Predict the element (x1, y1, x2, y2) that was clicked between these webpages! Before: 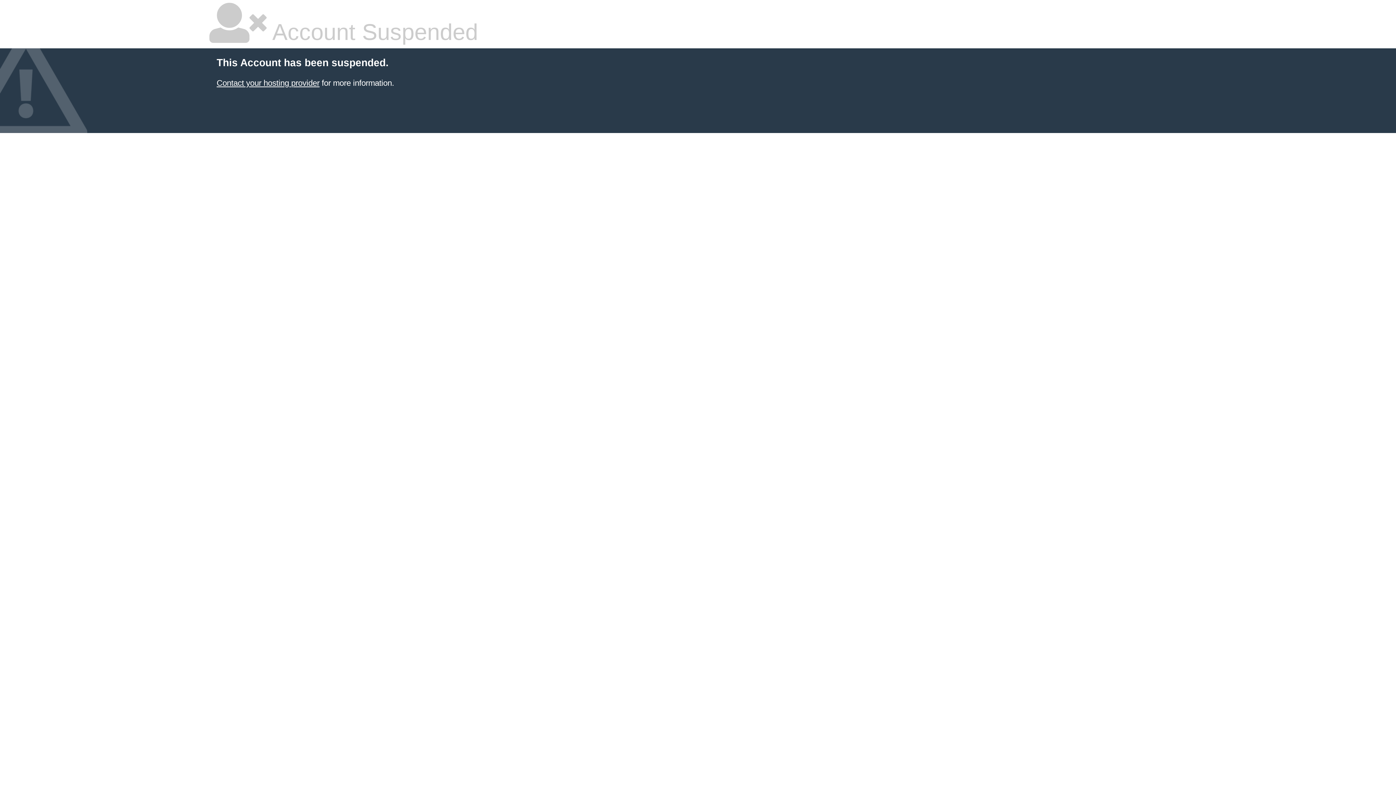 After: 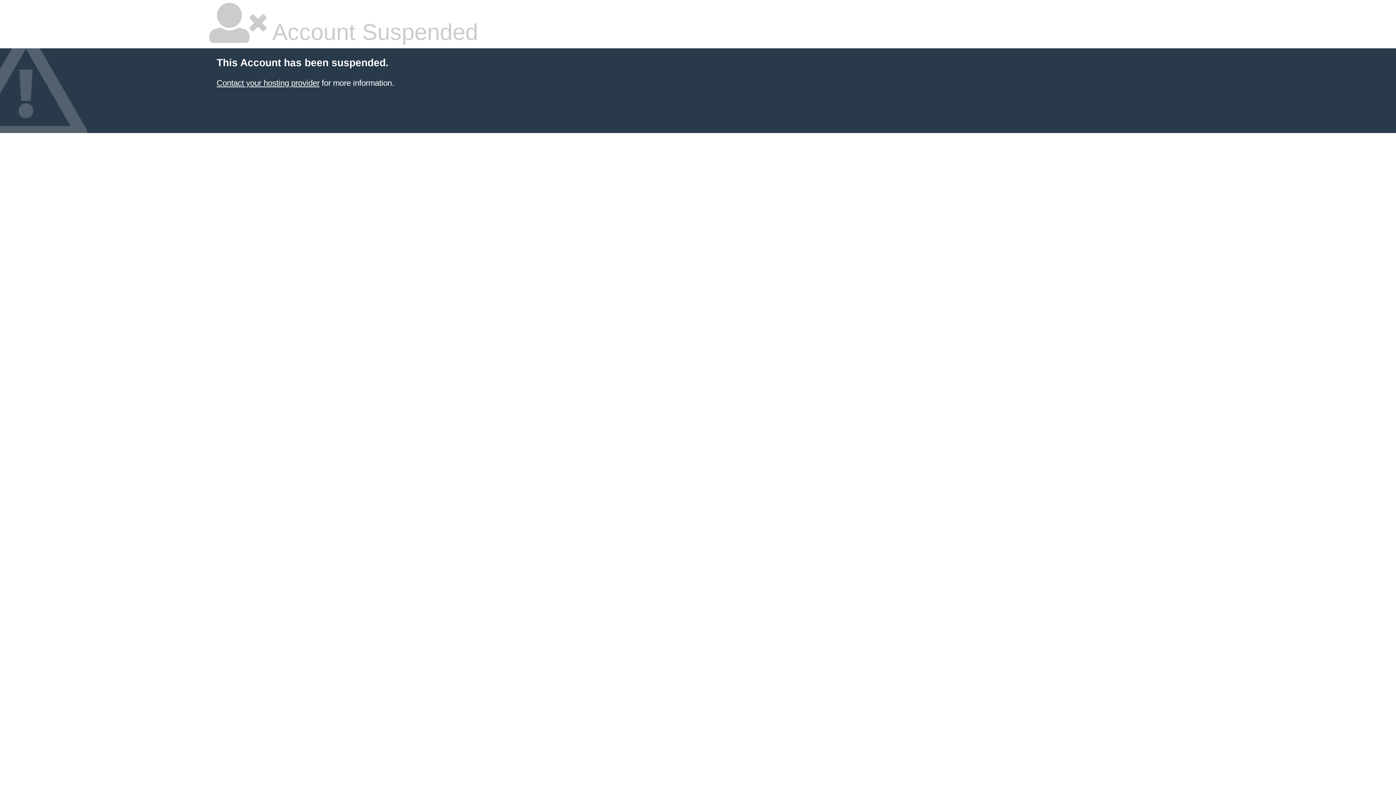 Action: bbox: (216, 78, 319, 87) label: Contact your hosting provider